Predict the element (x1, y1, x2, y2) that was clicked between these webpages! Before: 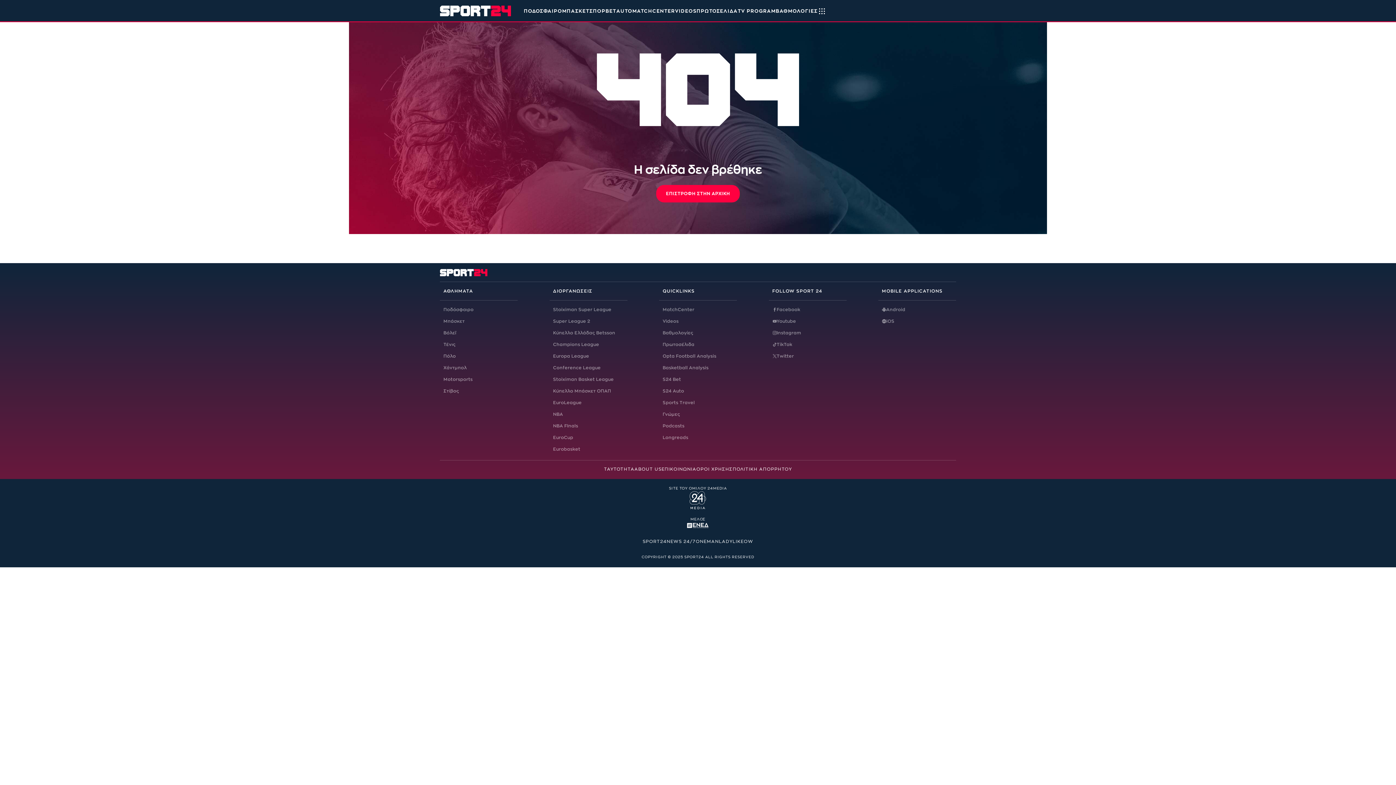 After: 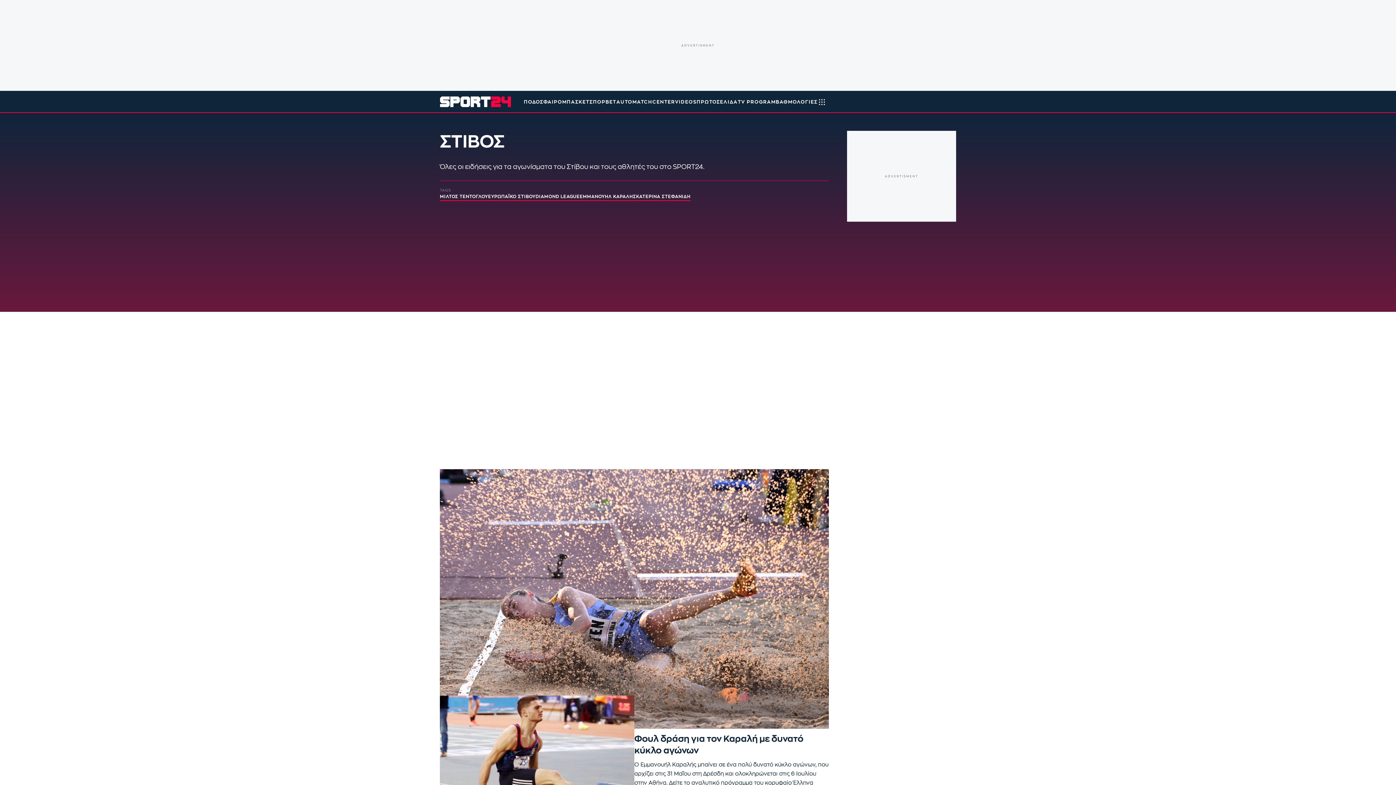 Action: bbox: (443, 388, 517, 393) label: Στίβος